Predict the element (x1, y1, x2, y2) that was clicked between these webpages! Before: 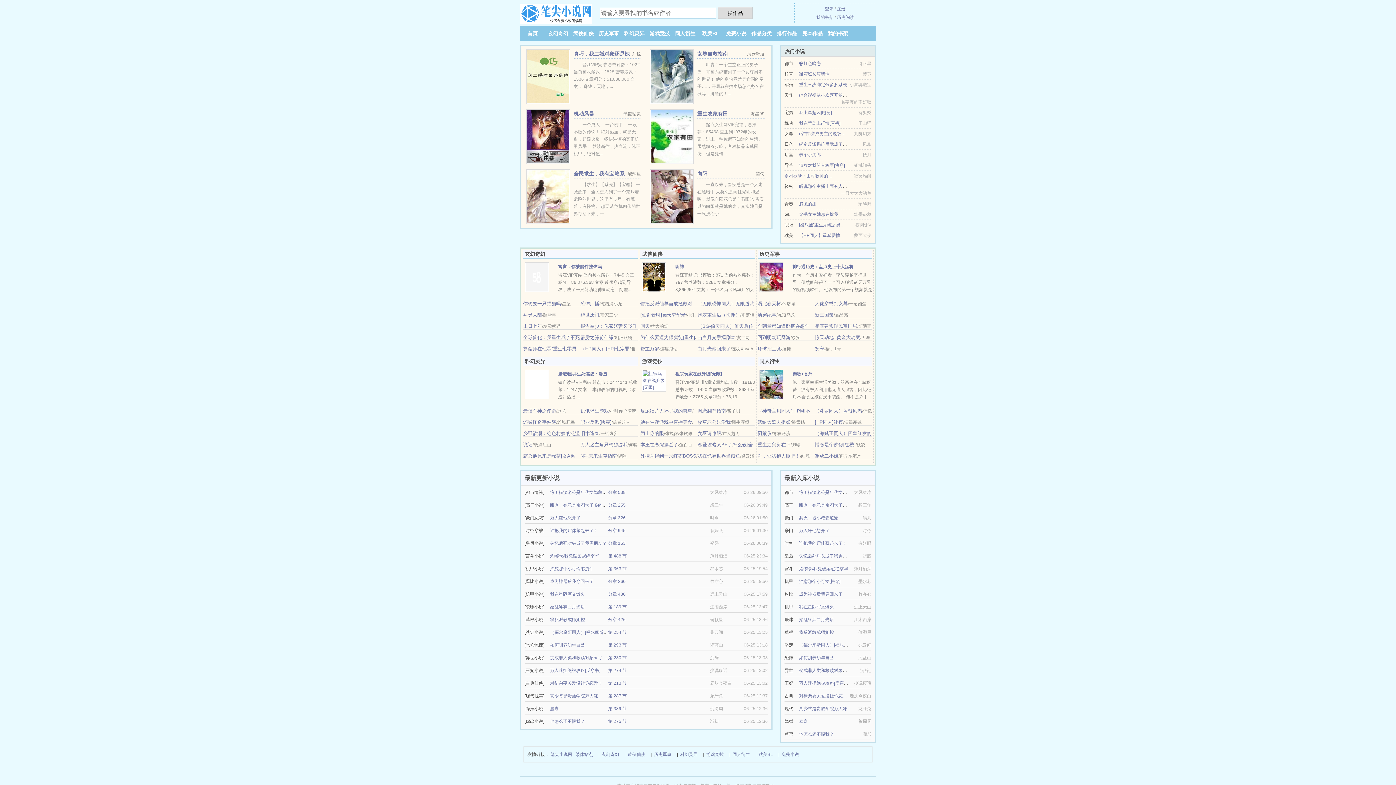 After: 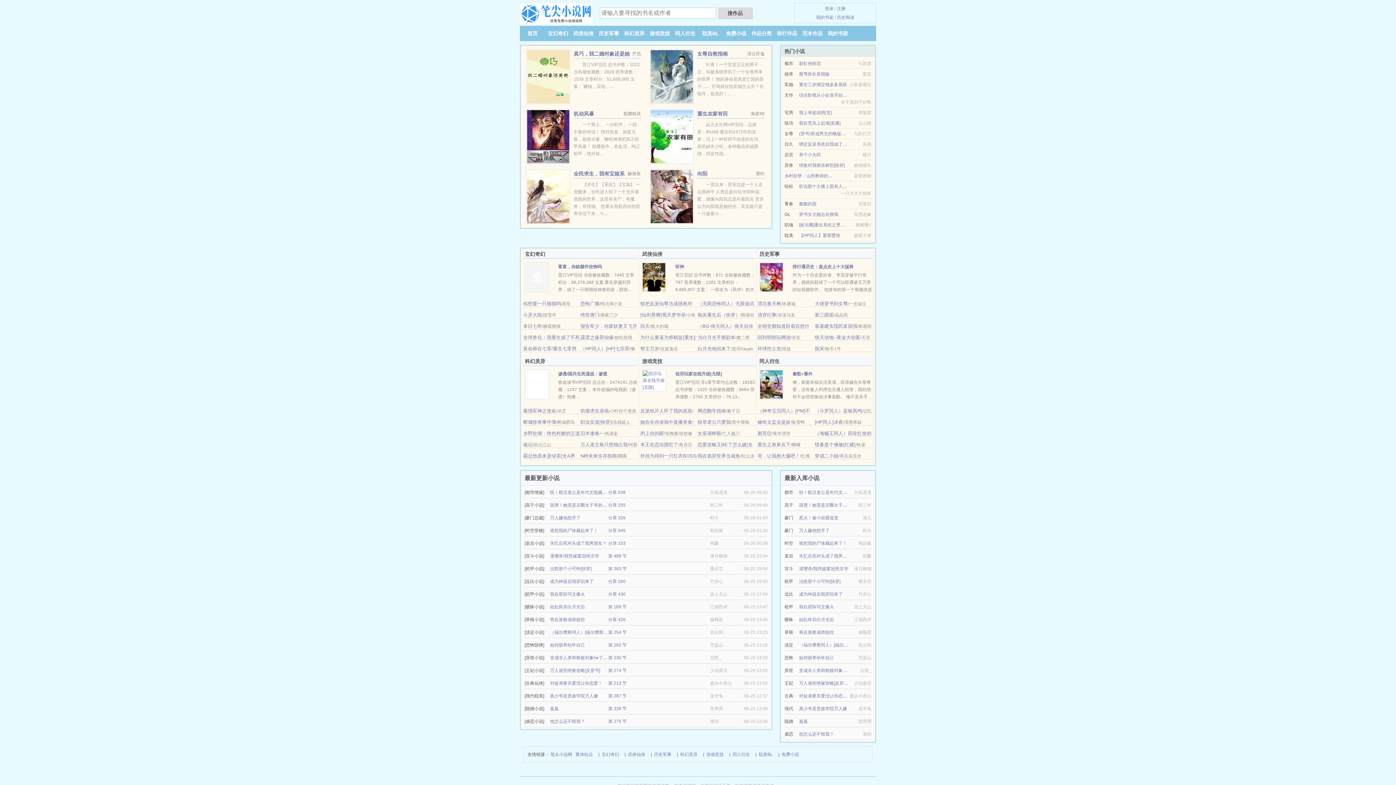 Action: label: 回到明朝玩网游 bbox: (757, 334, 790, 340)